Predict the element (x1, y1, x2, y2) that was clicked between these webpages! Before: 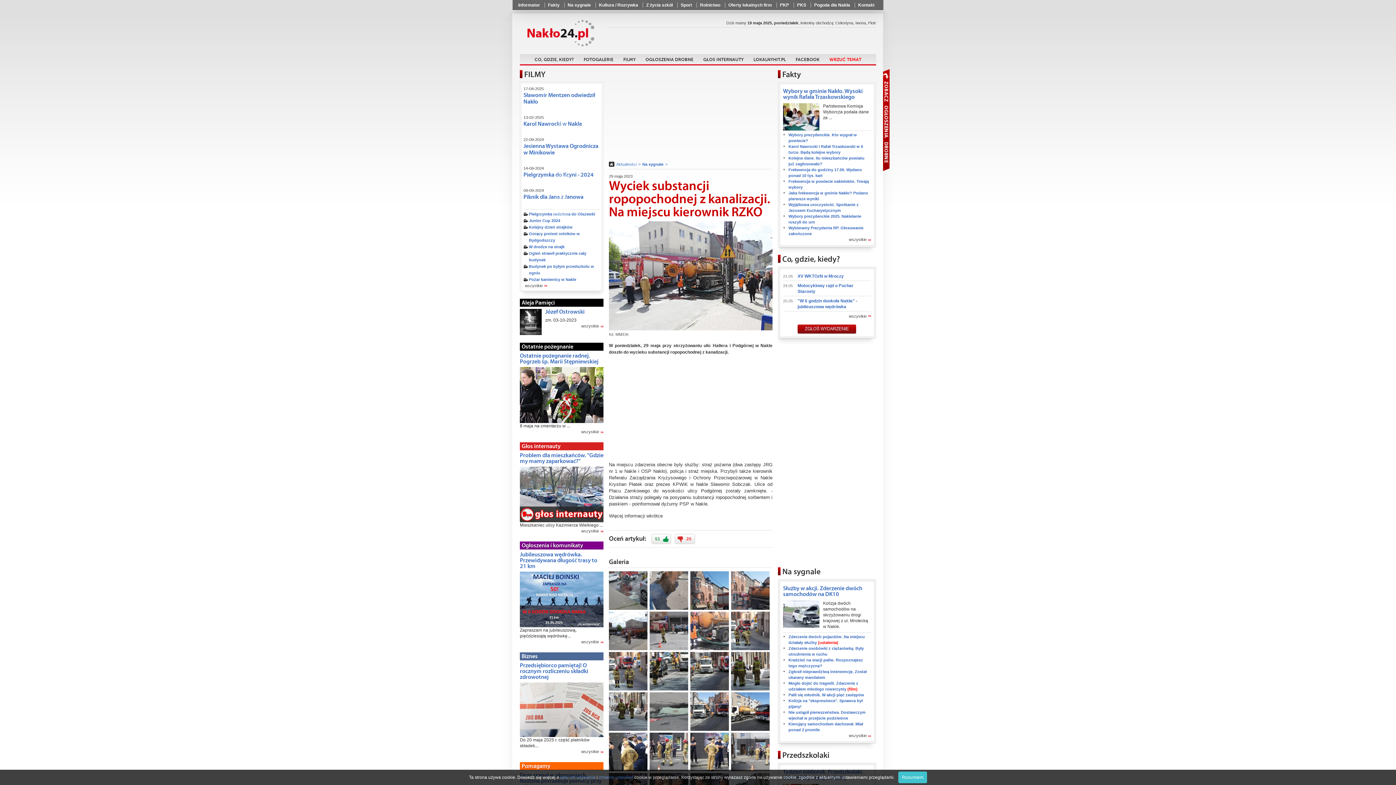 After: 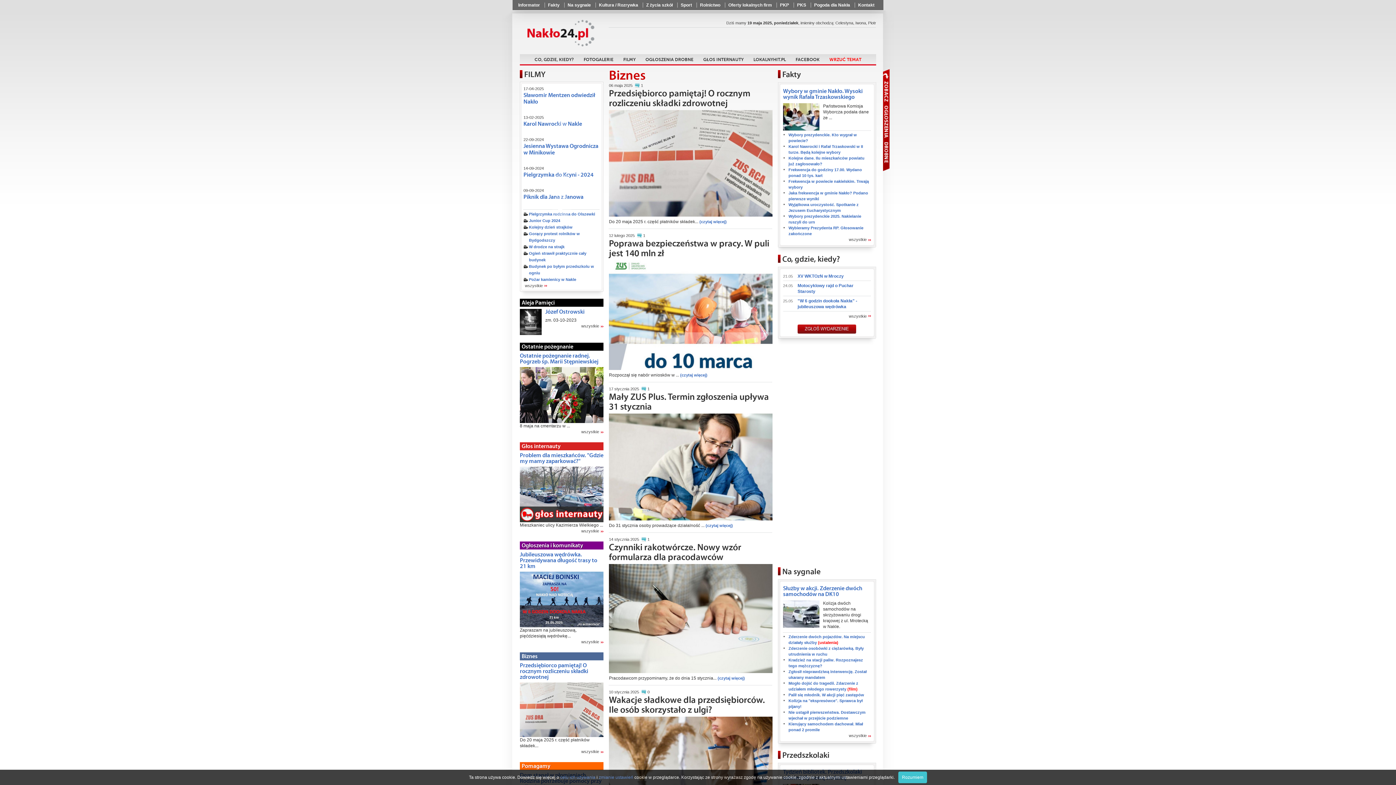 Action: bbox: (581, 749, 603, 754) label: wszystkie